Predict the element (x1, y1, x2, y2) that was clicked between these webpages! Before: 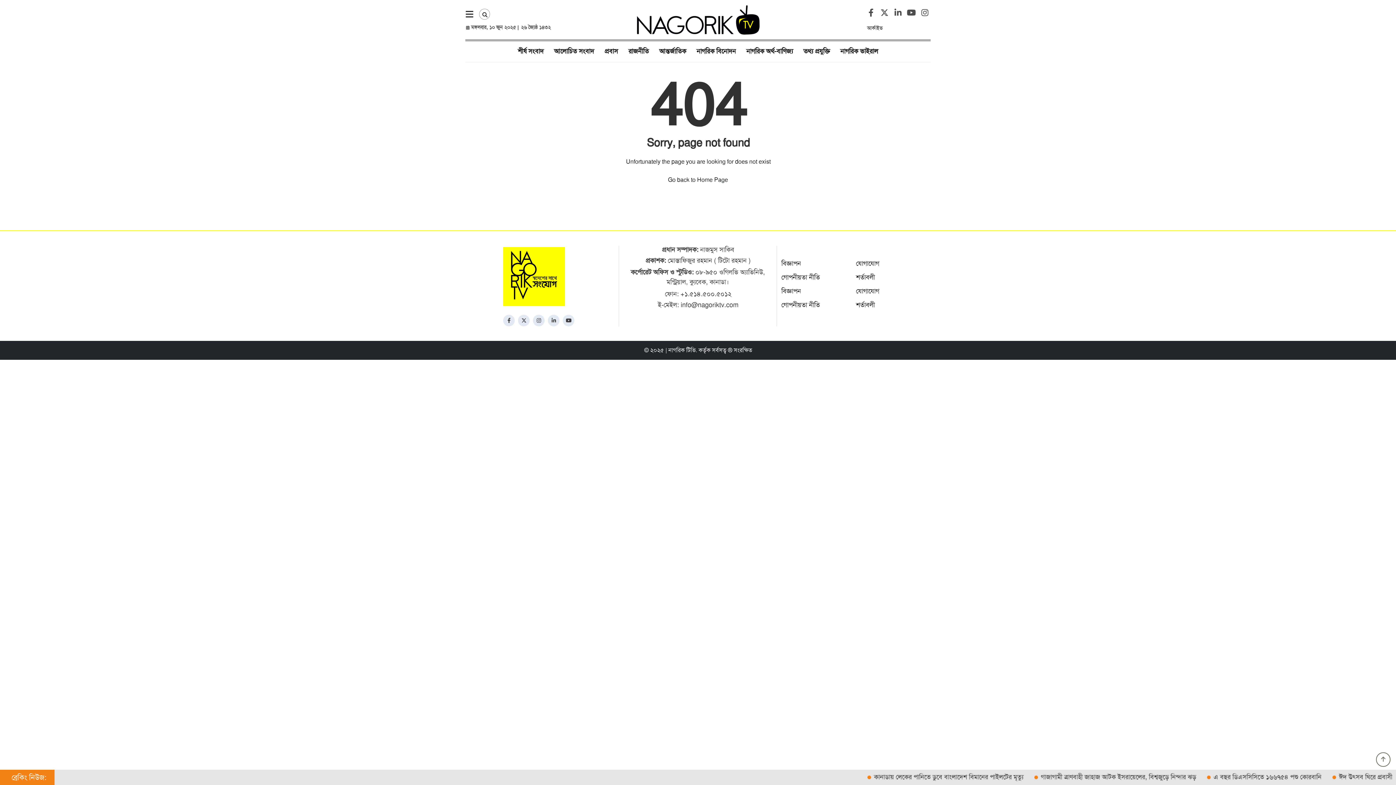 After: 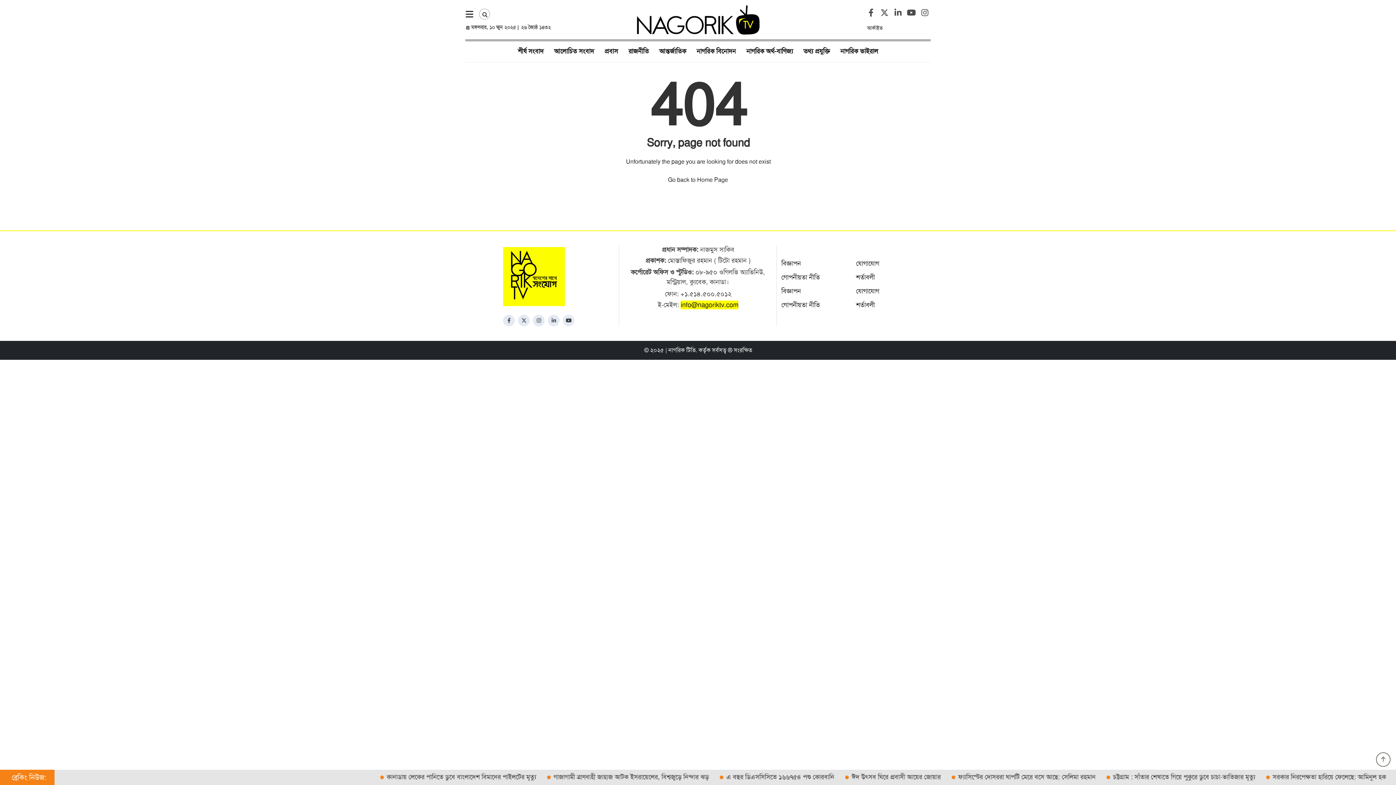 Action: bbox: (680, 300, 738, 309) label: info@nagoriktv.com